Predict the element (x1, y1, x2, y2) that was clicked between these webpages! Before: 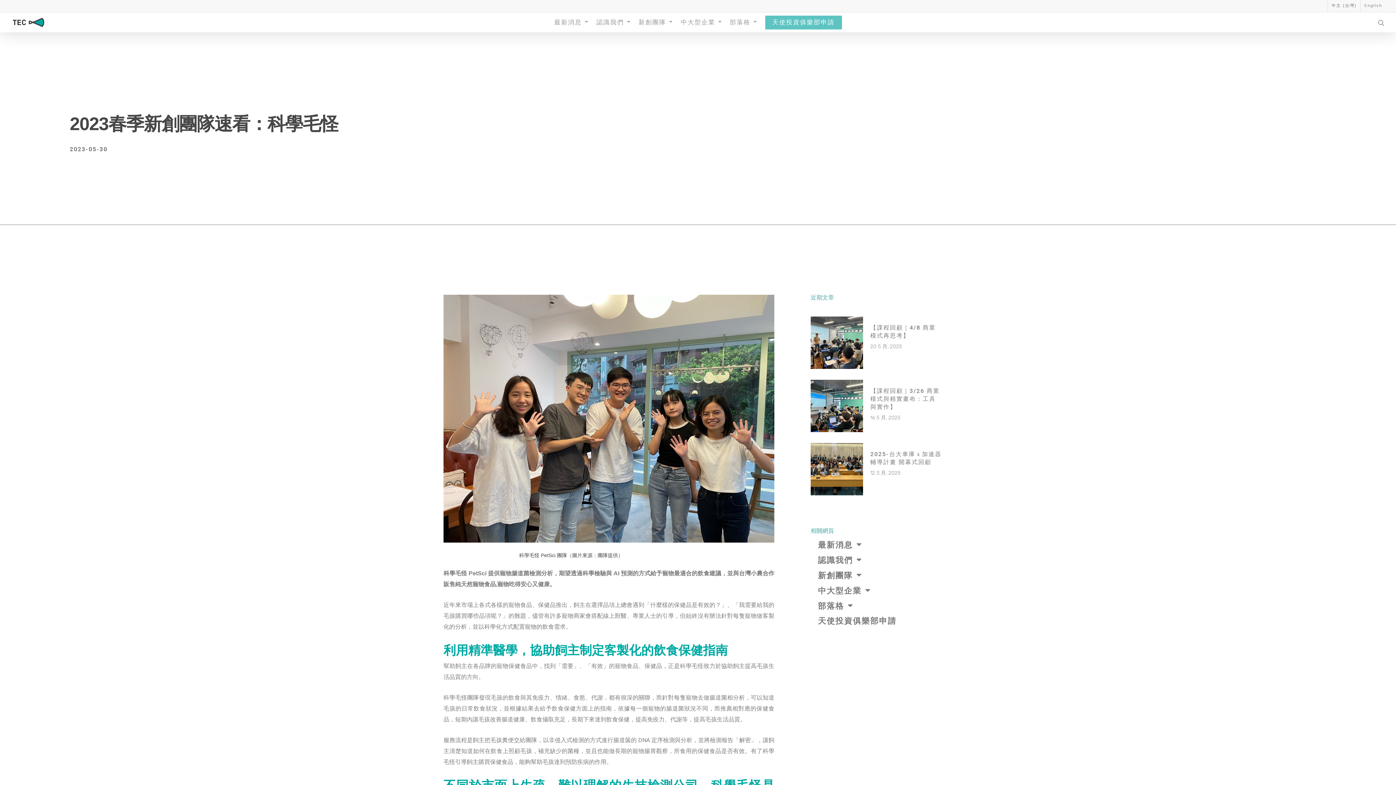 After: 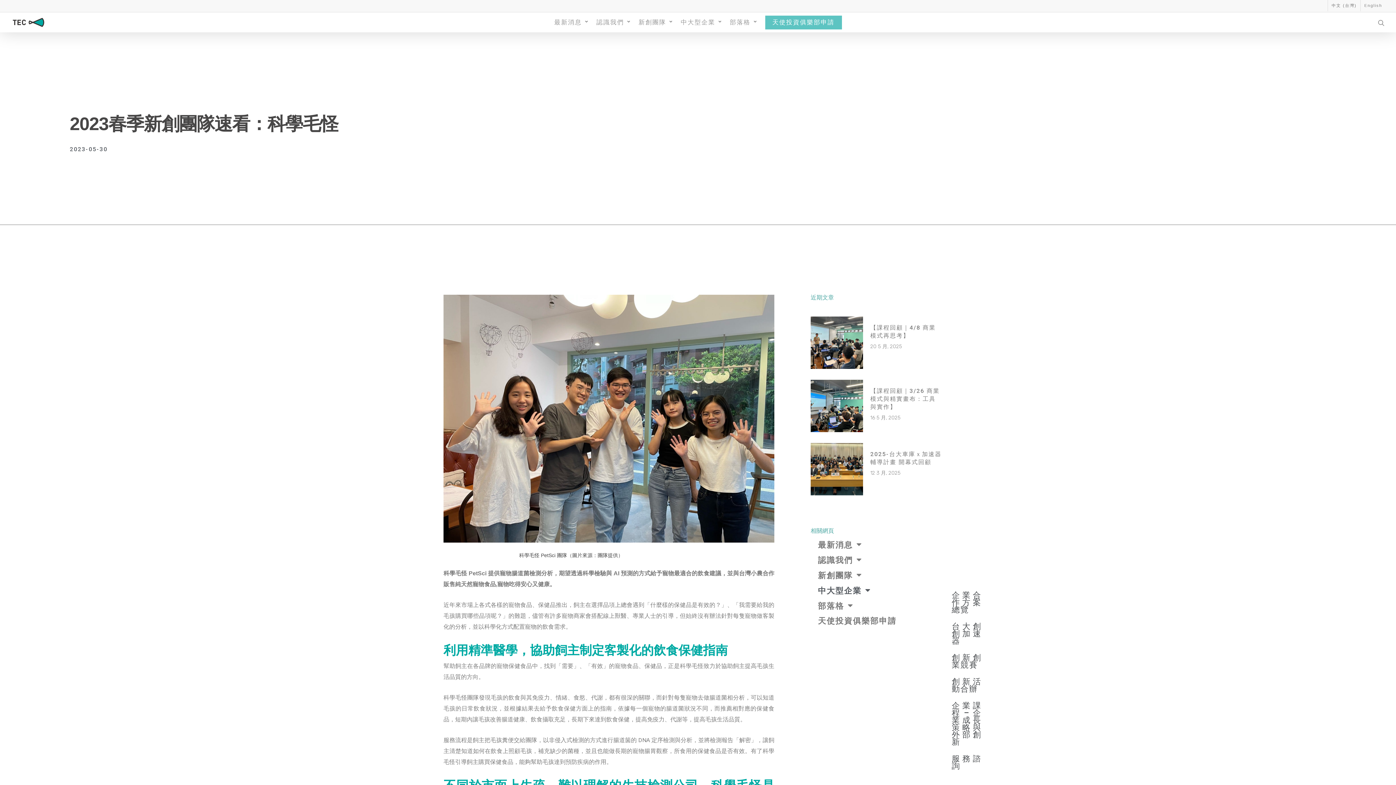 Action: bbox: (810, 587, 941, 595) label: 中大型企業